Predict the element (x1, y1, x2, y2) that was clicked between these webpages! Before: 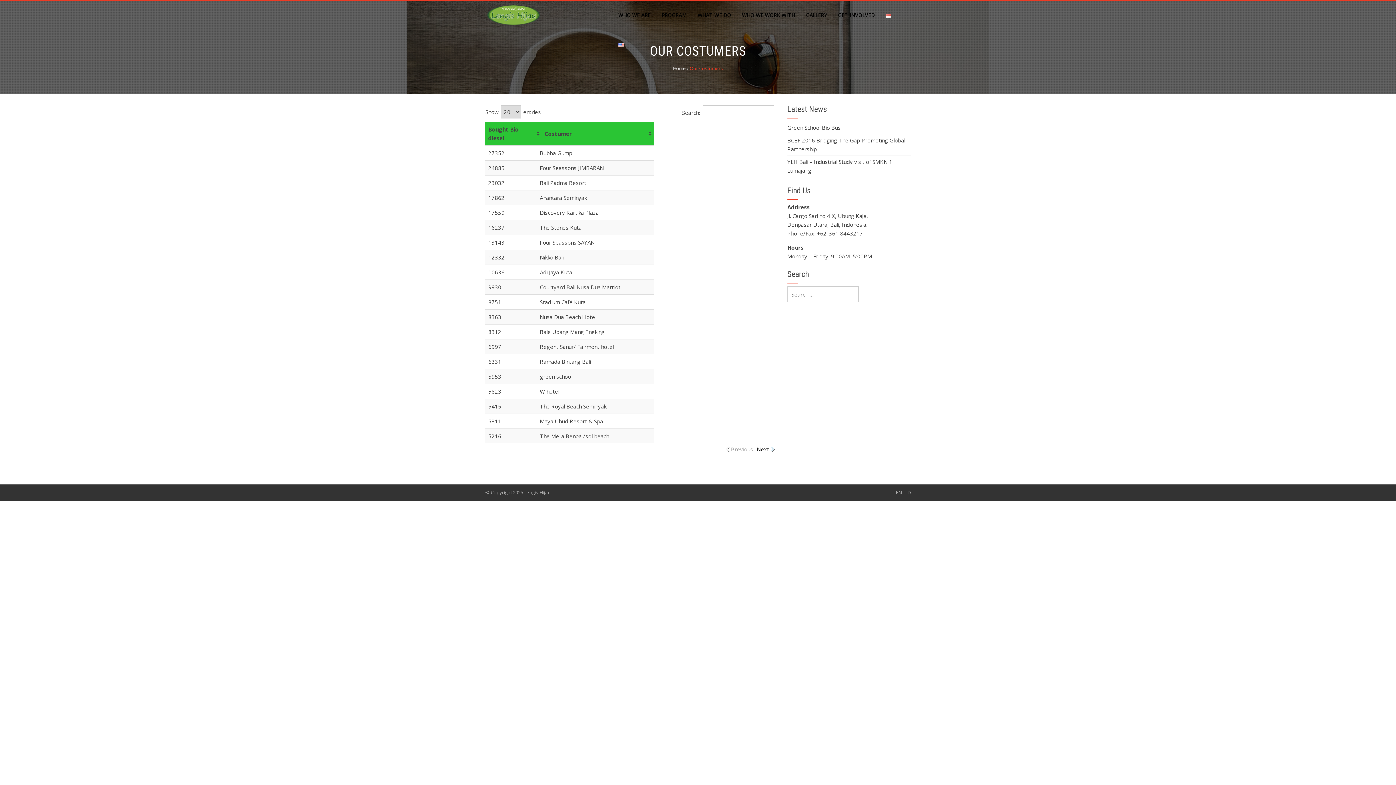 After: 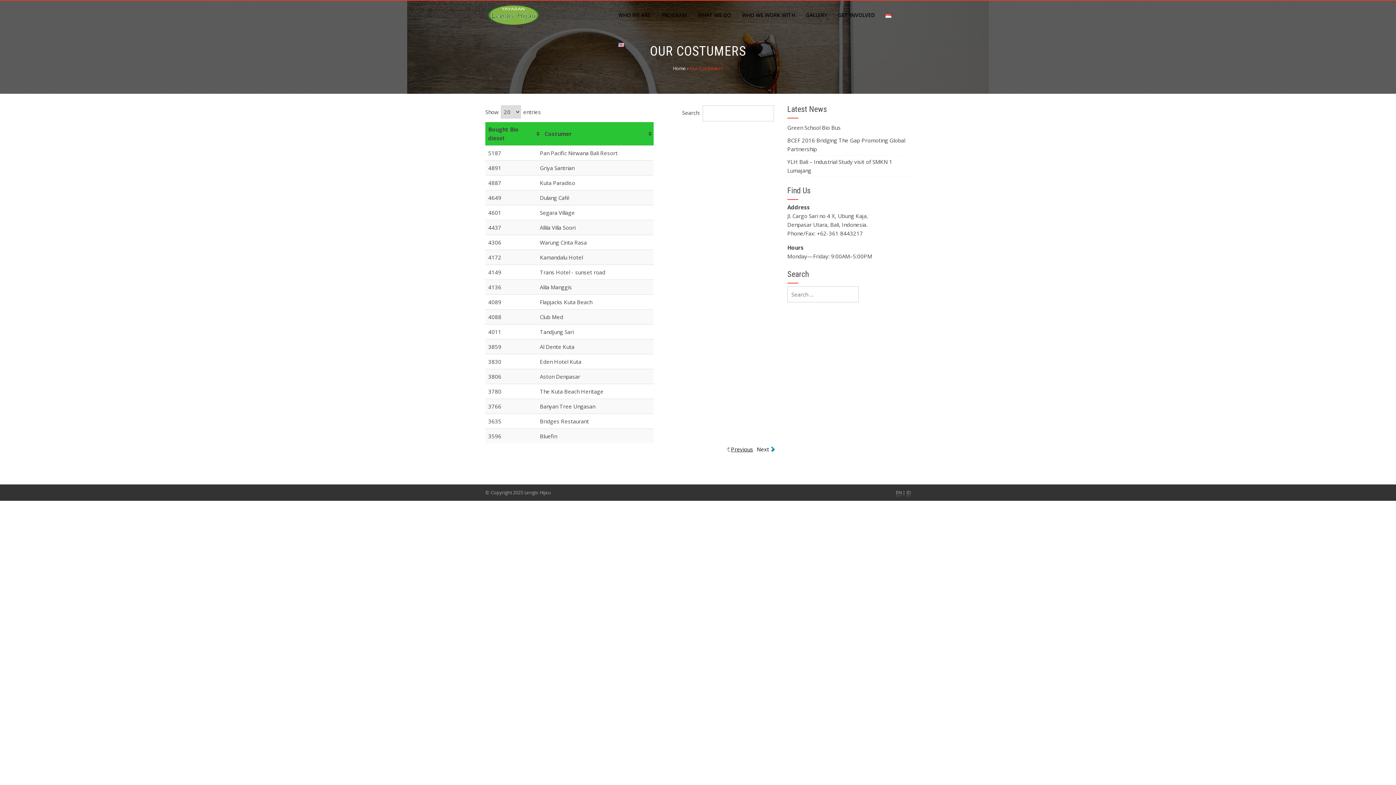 Action: label: Next bbox: (756, 445, 769, 453)